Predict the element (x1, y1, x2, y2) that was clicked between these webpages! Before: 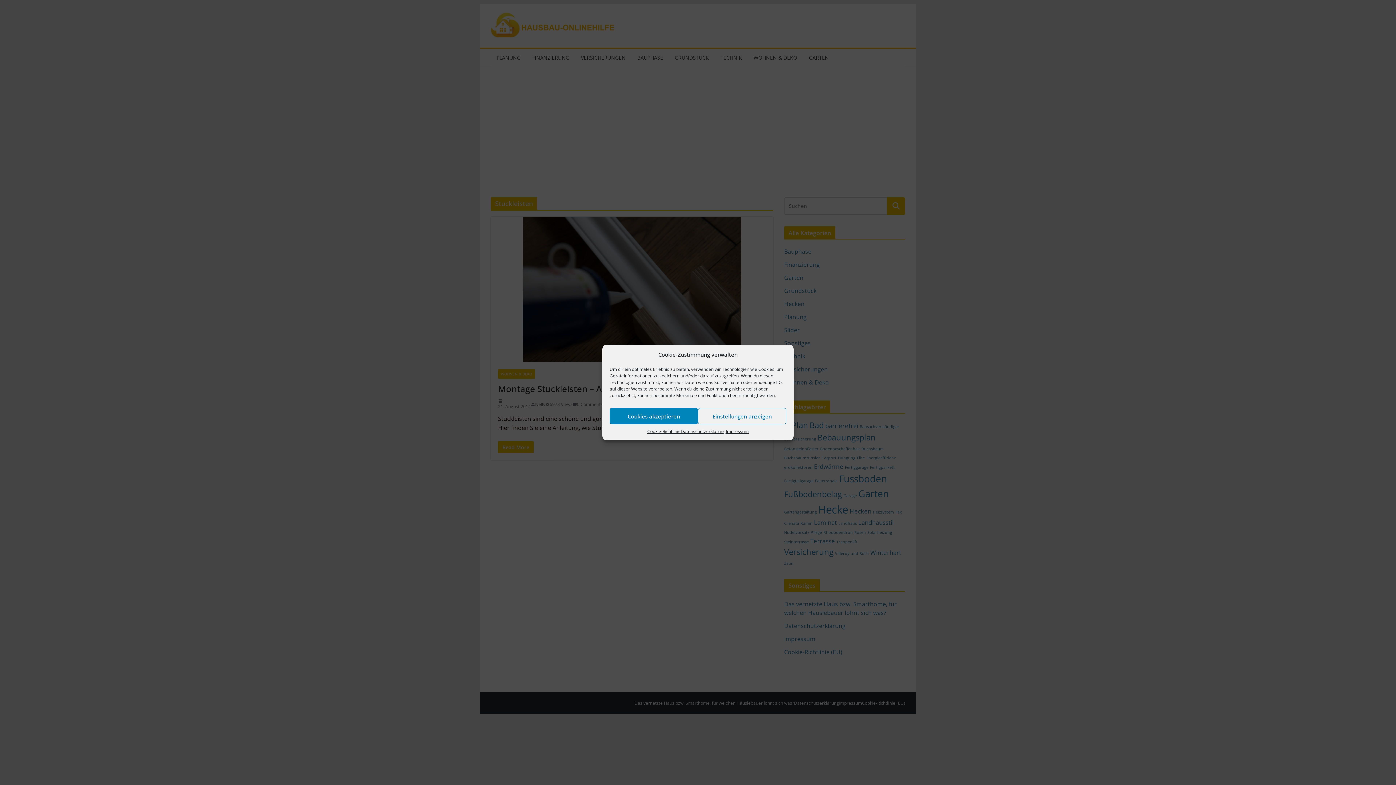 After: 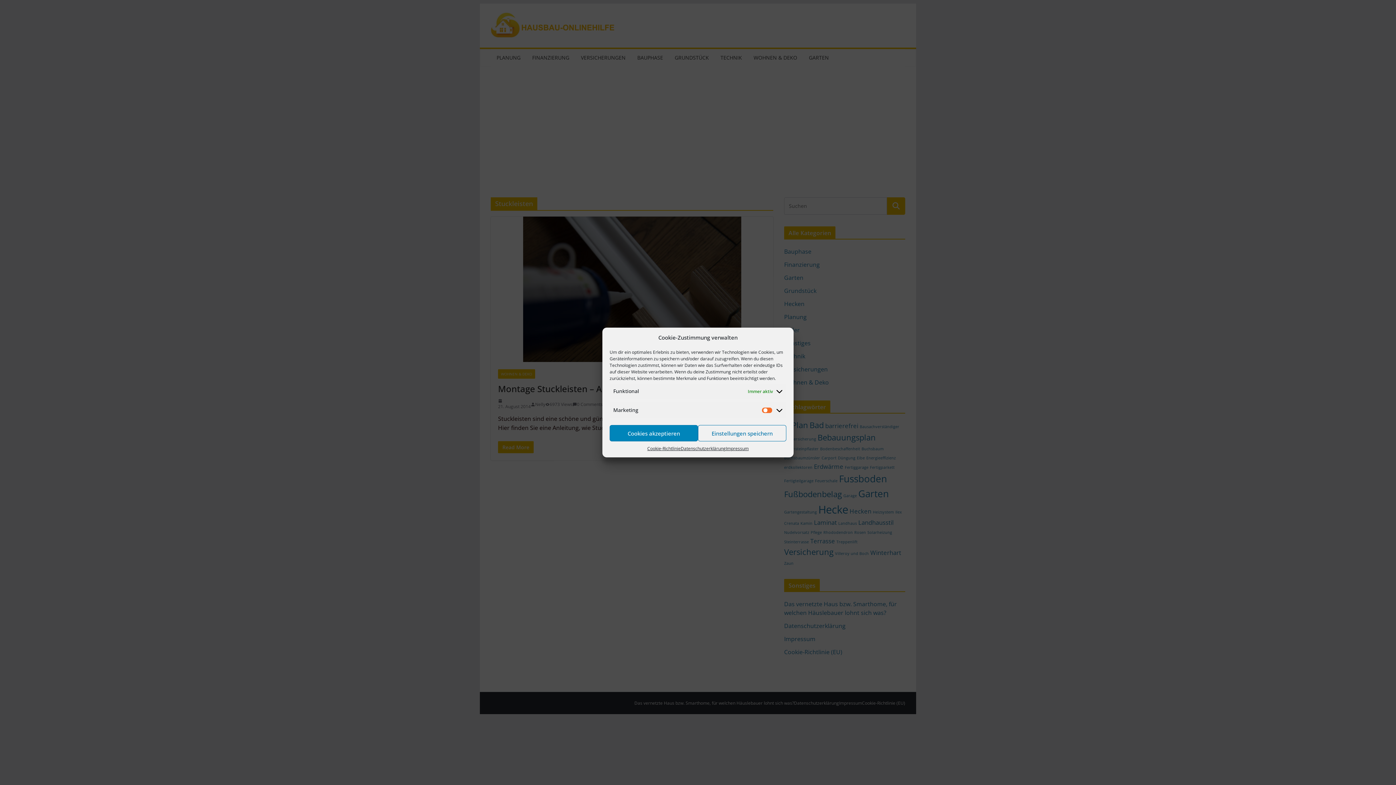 Action: bbox: (698, 408, 786, 424) label: Einstellungen anzeigen